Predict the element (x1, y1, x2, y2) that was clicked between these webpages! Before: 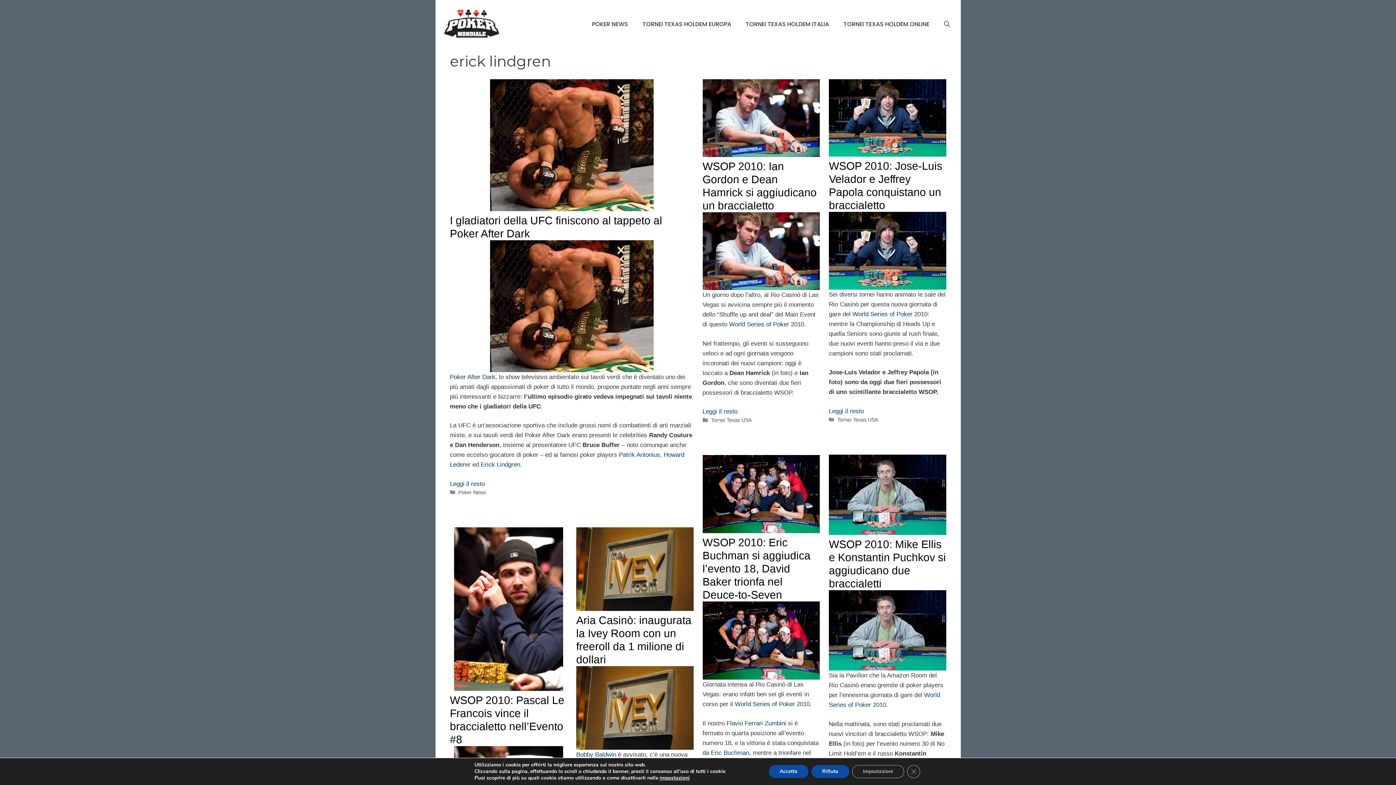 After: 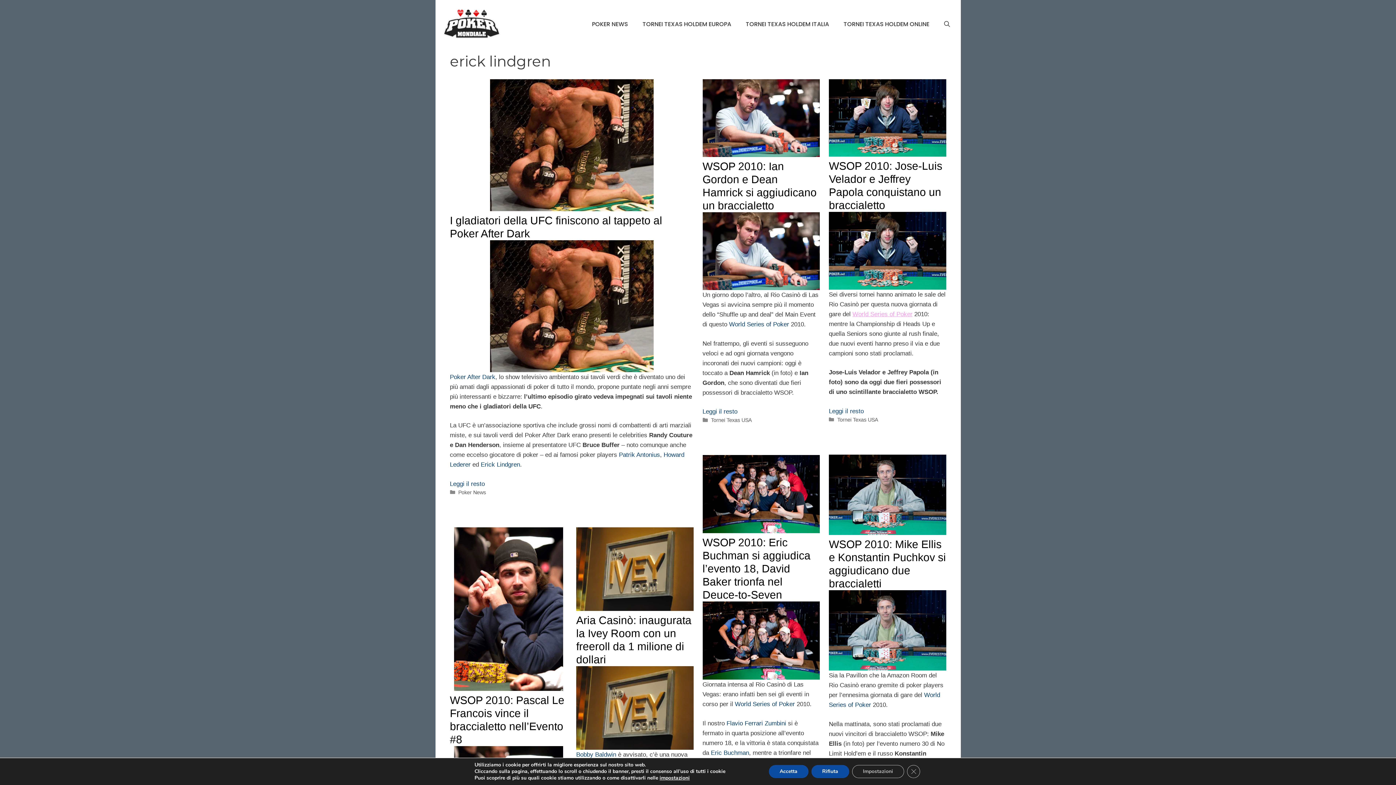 Action: label: World Series of Poker bbox: (852, 310, 912, 317)